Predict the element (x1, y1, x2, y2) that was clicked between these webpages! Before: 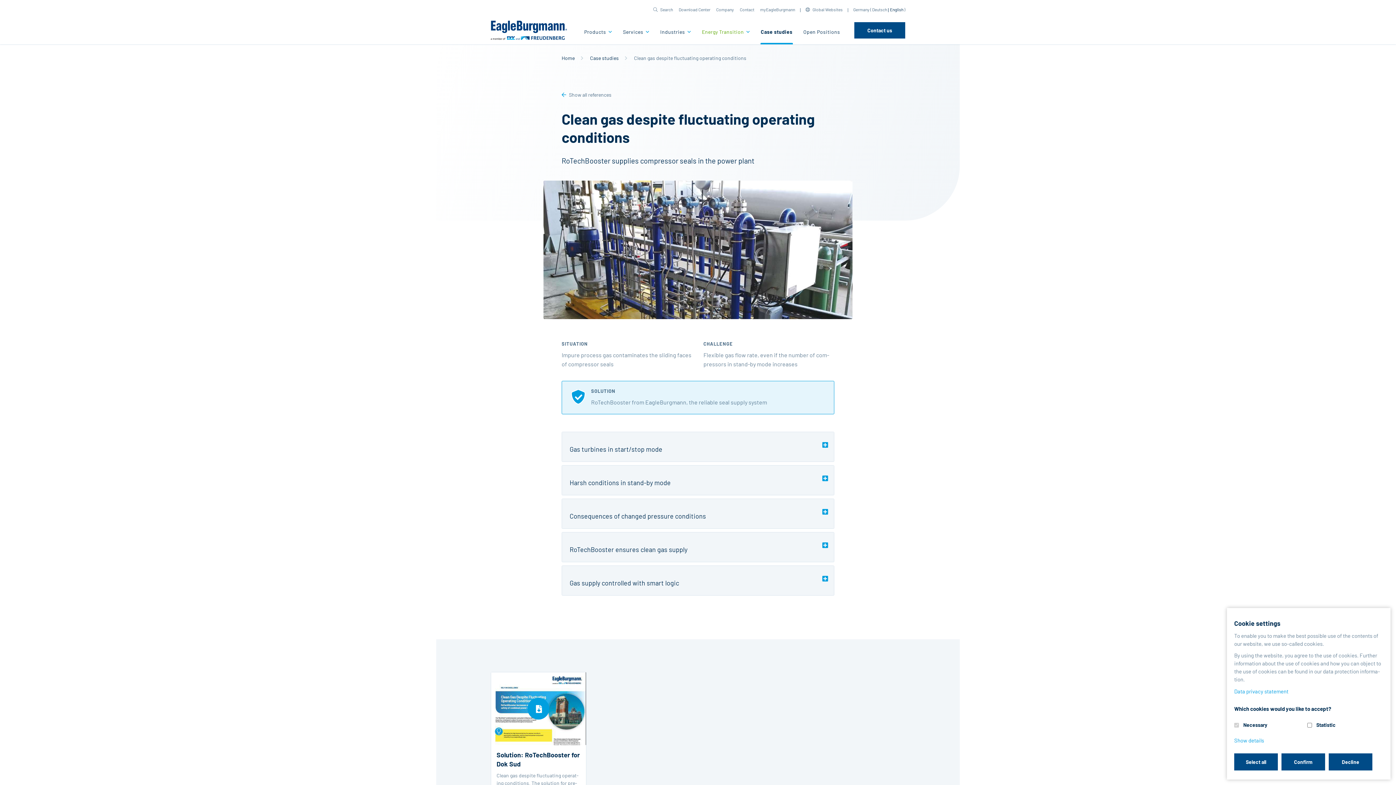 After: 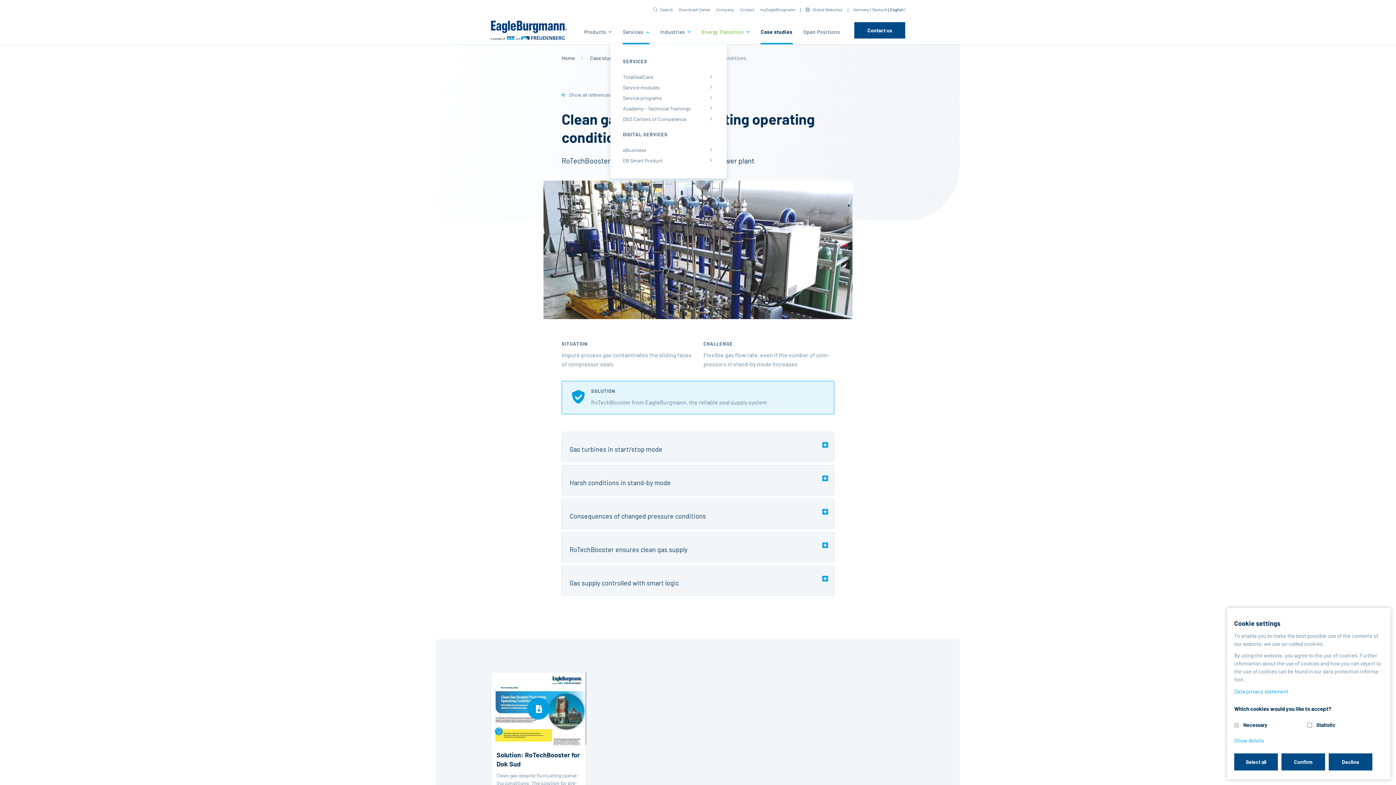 Action: label: Services  bbox: (623, 23, 649, 44)